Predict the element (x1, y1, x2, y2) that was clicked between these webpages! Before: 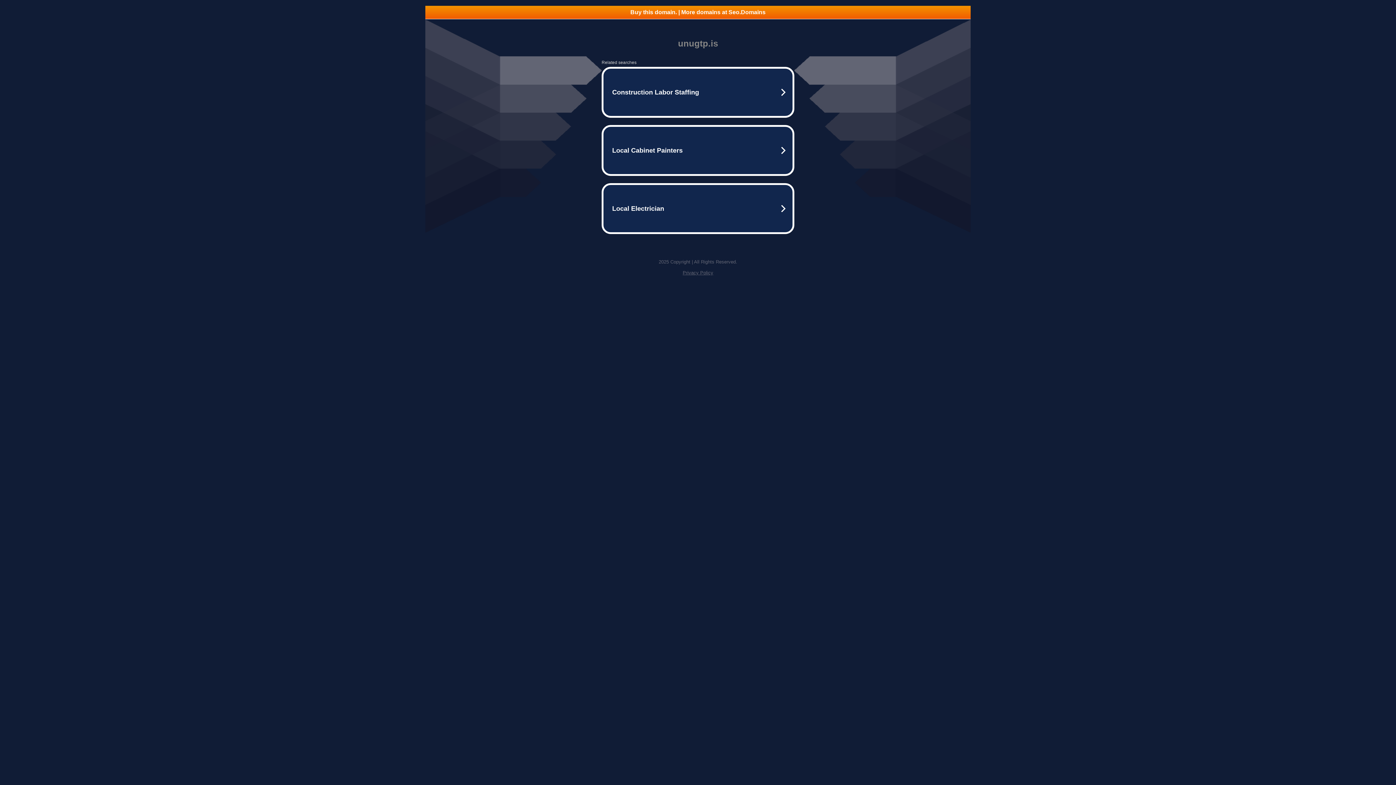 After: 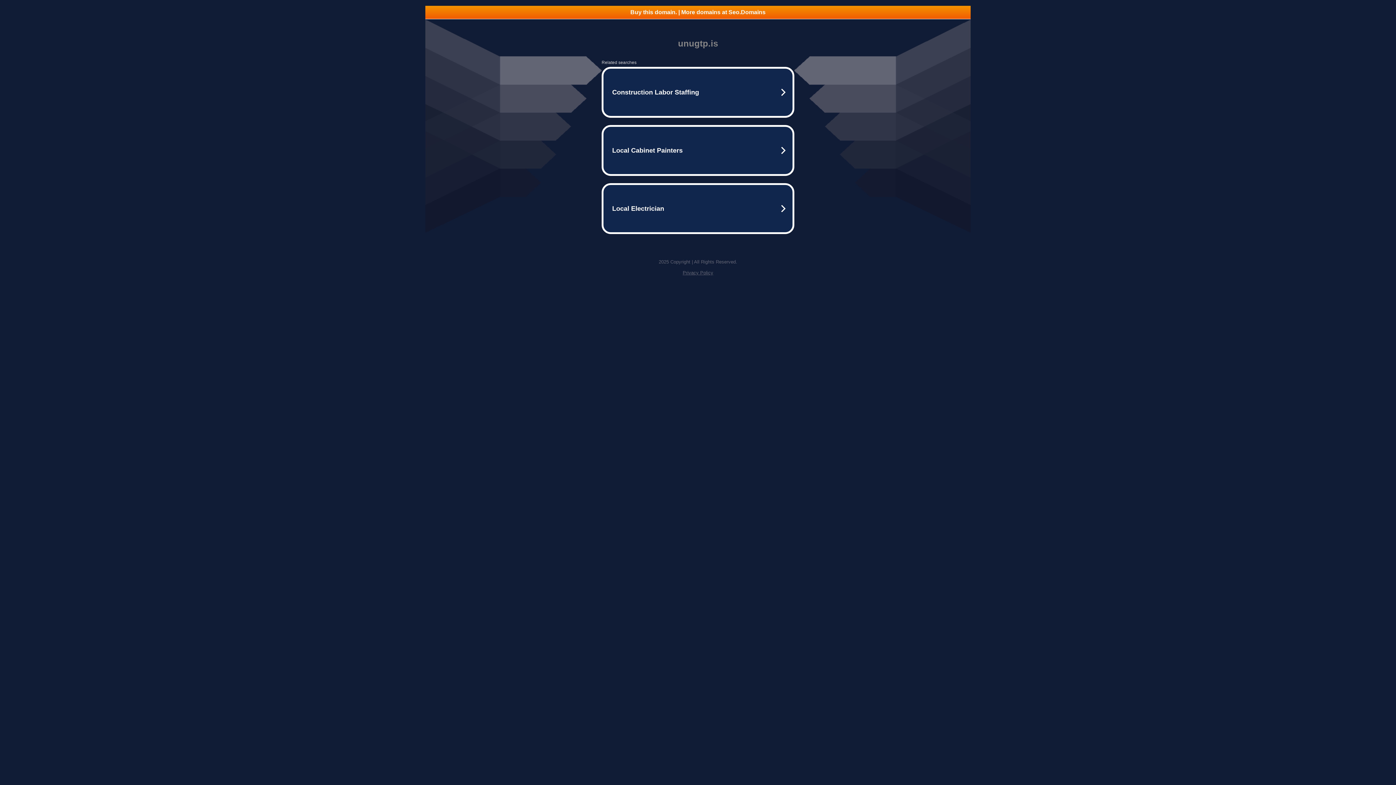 Action: bbox: (425, 5, 970, 18) label: Buy this domain. | More domains at Seo.Domains